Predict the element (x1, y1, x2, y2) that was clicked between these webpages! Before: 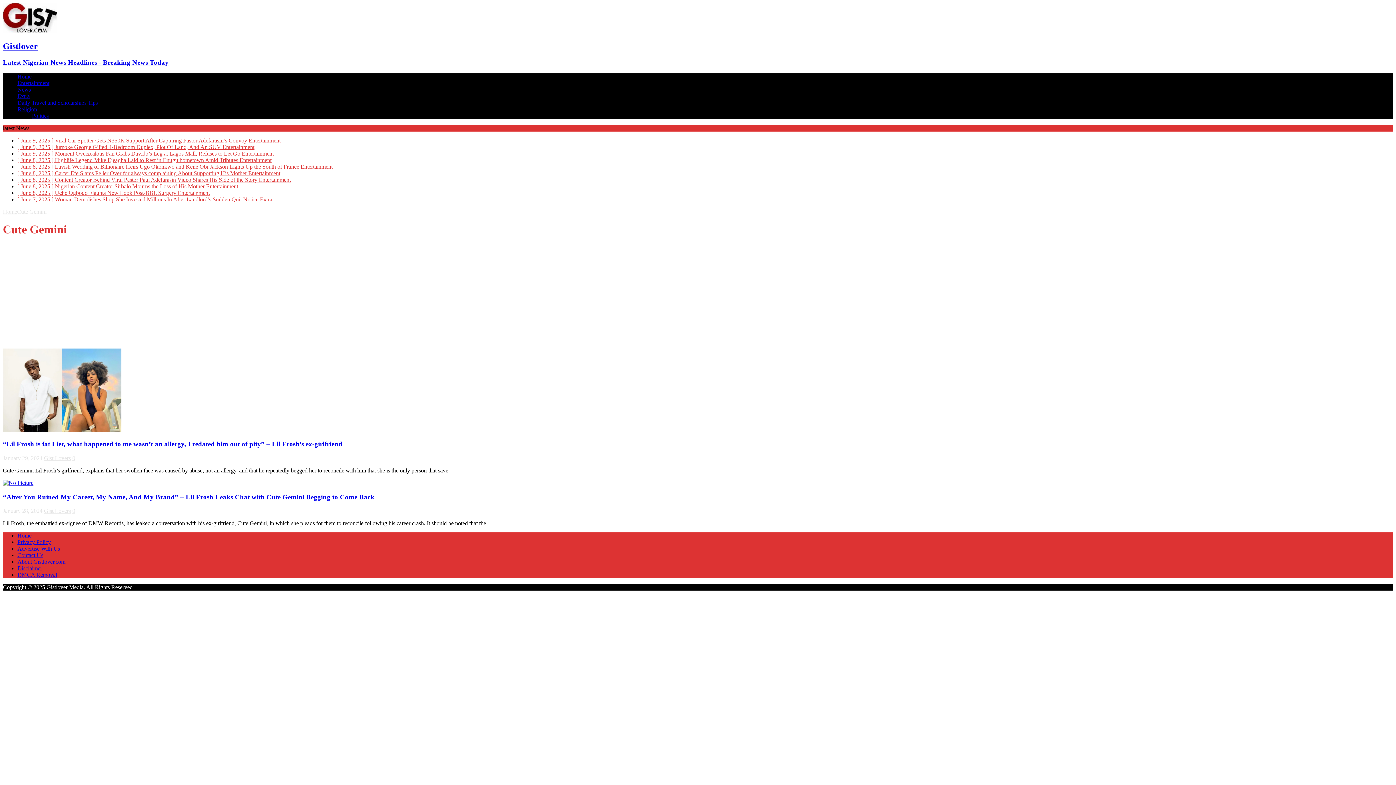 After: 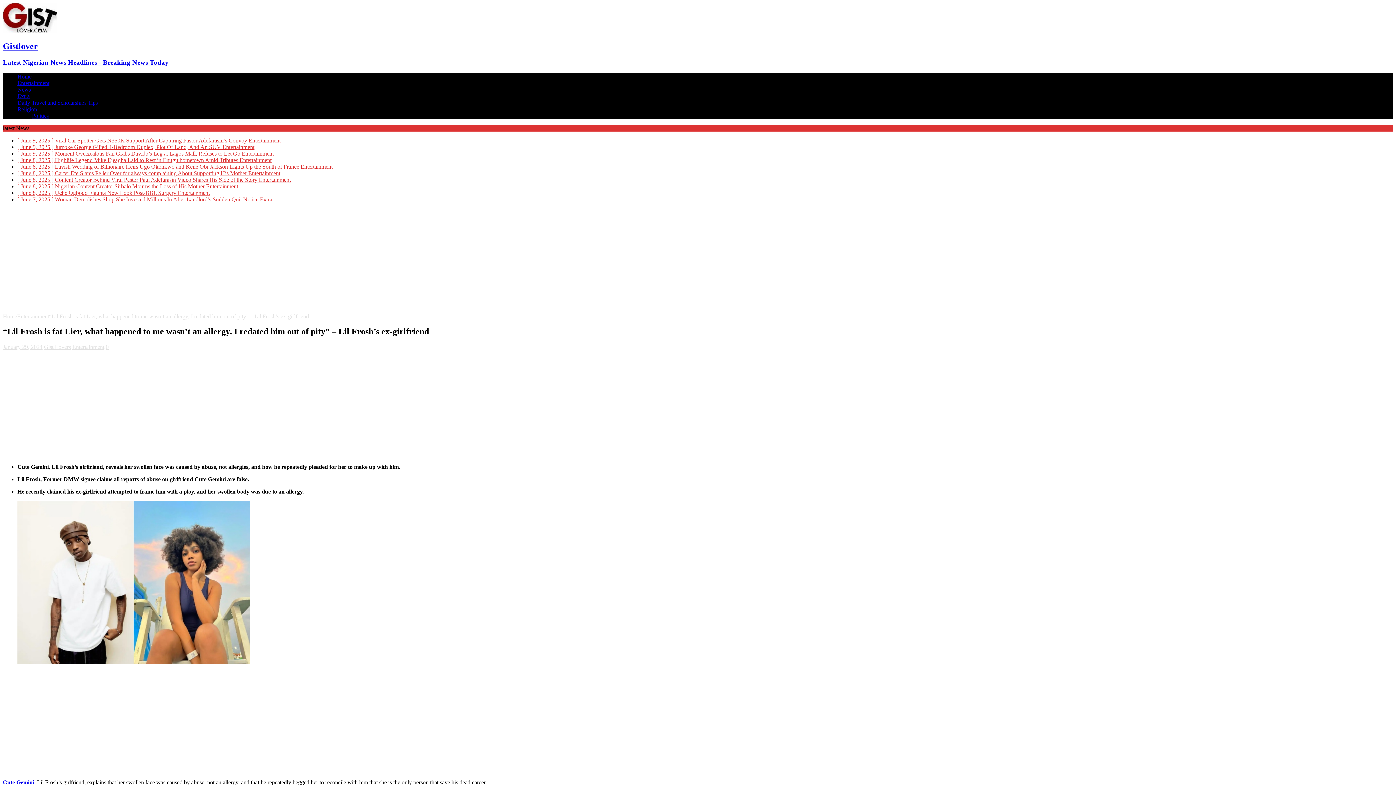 Action: bbox: (2, 427, 121, 433)